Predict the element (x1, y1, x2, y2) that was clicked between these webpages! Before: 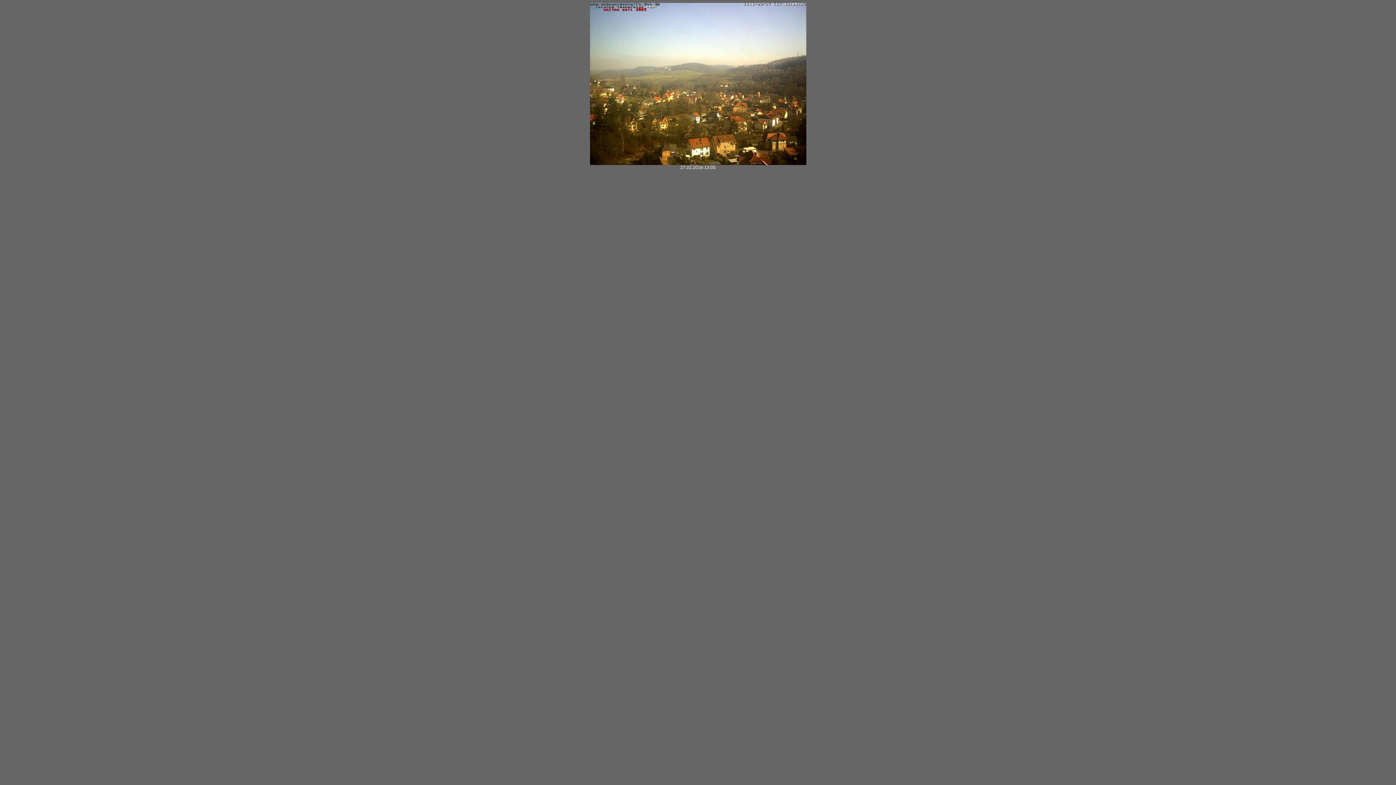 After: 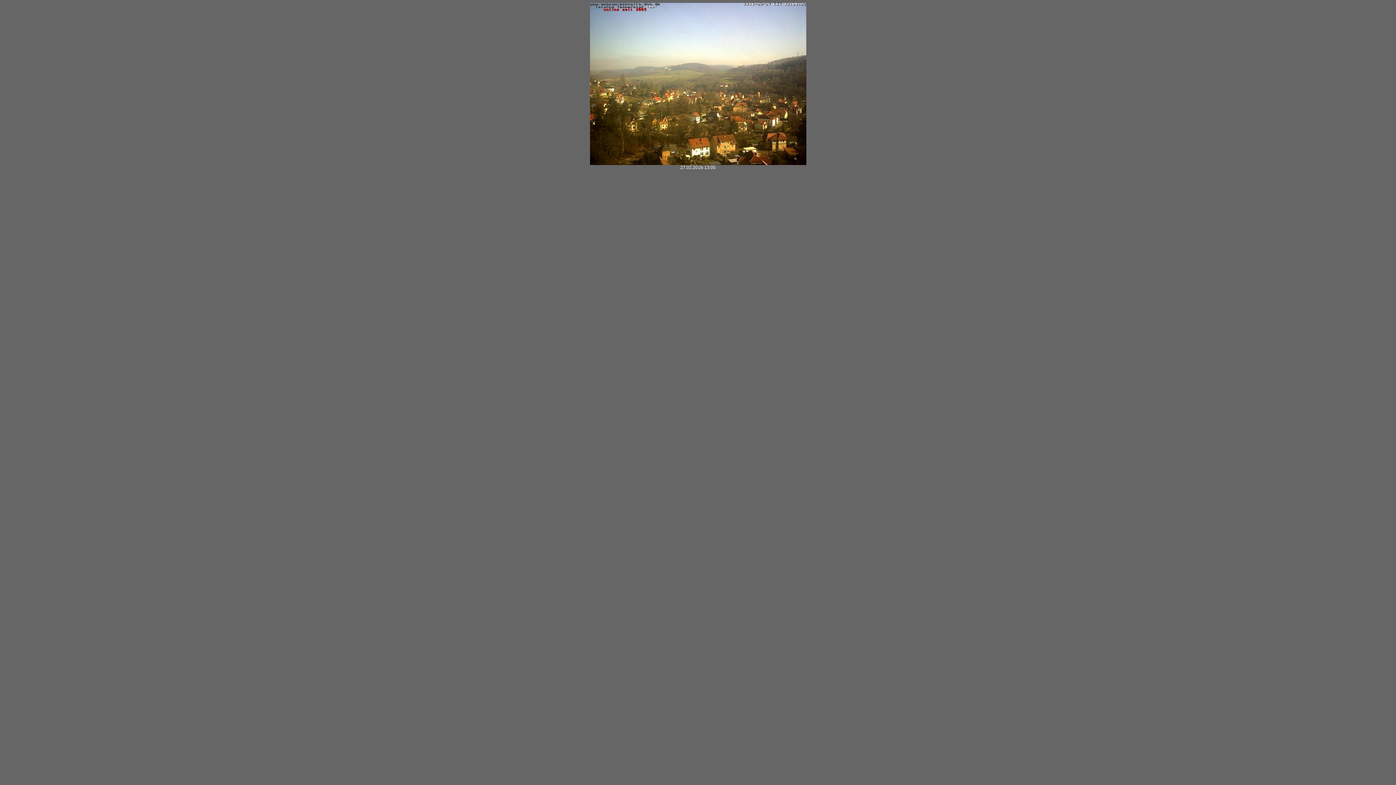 Action: bbox: (590, 161, 806, 166)